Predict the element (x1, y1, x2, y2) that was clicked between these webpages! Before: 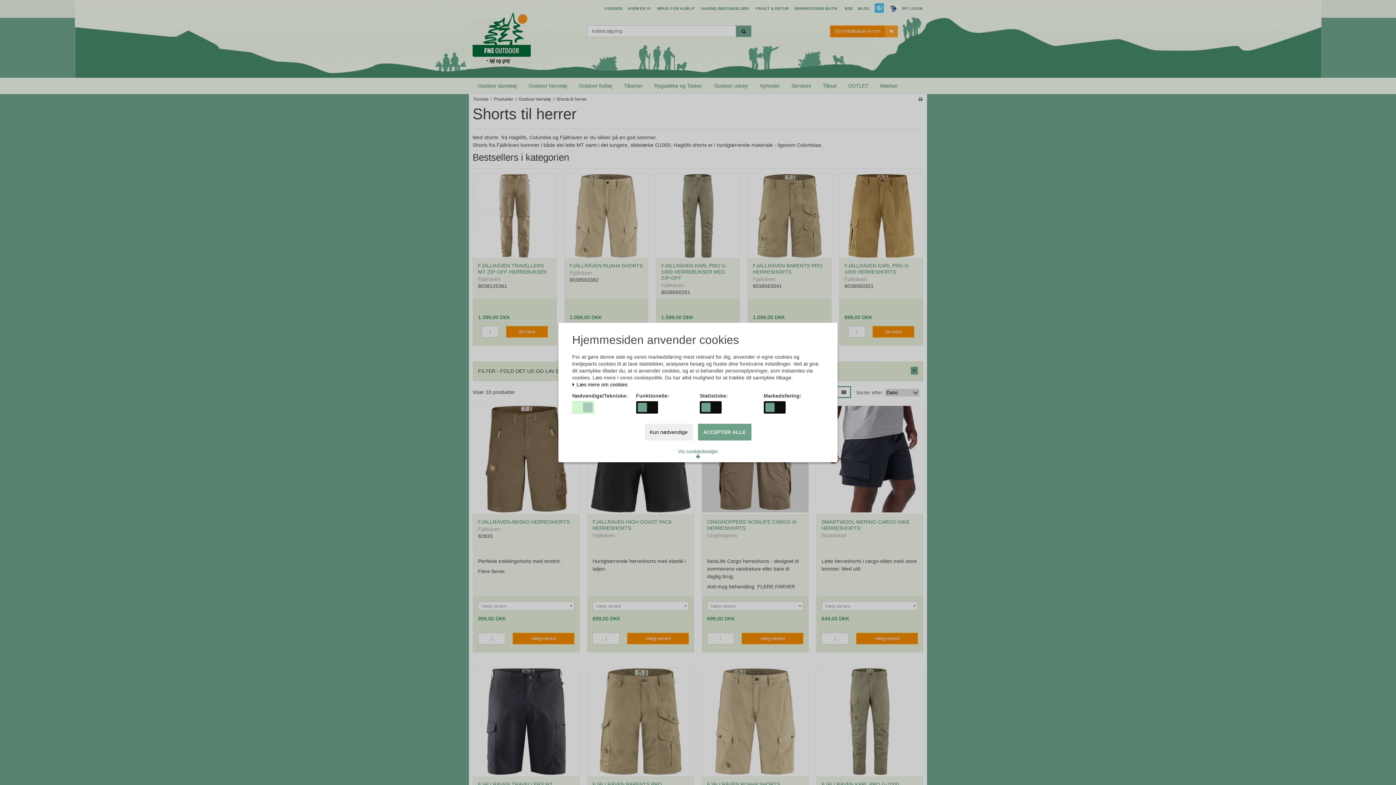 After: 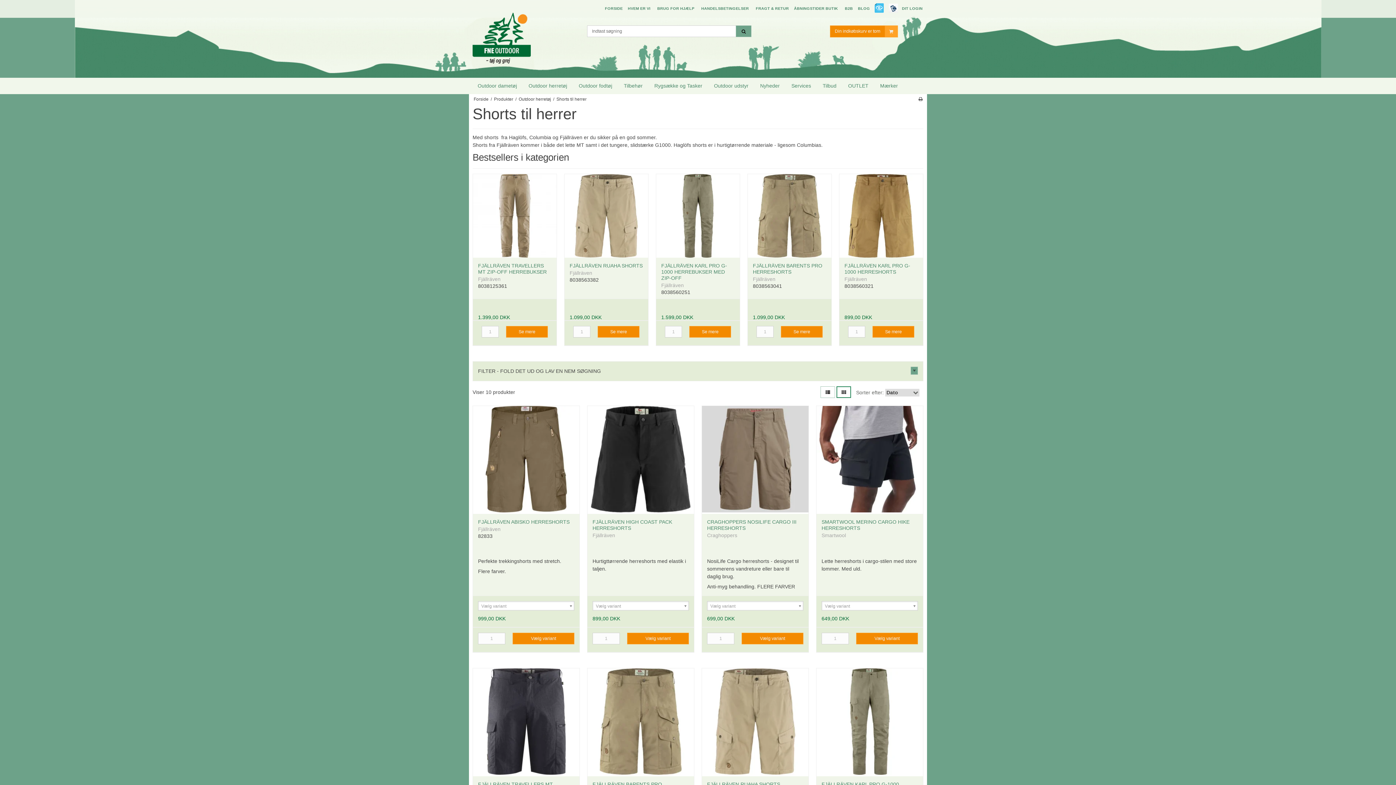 Action: label: ACCEPTÉR ALLE bbox: (698, 424, 751, 440)